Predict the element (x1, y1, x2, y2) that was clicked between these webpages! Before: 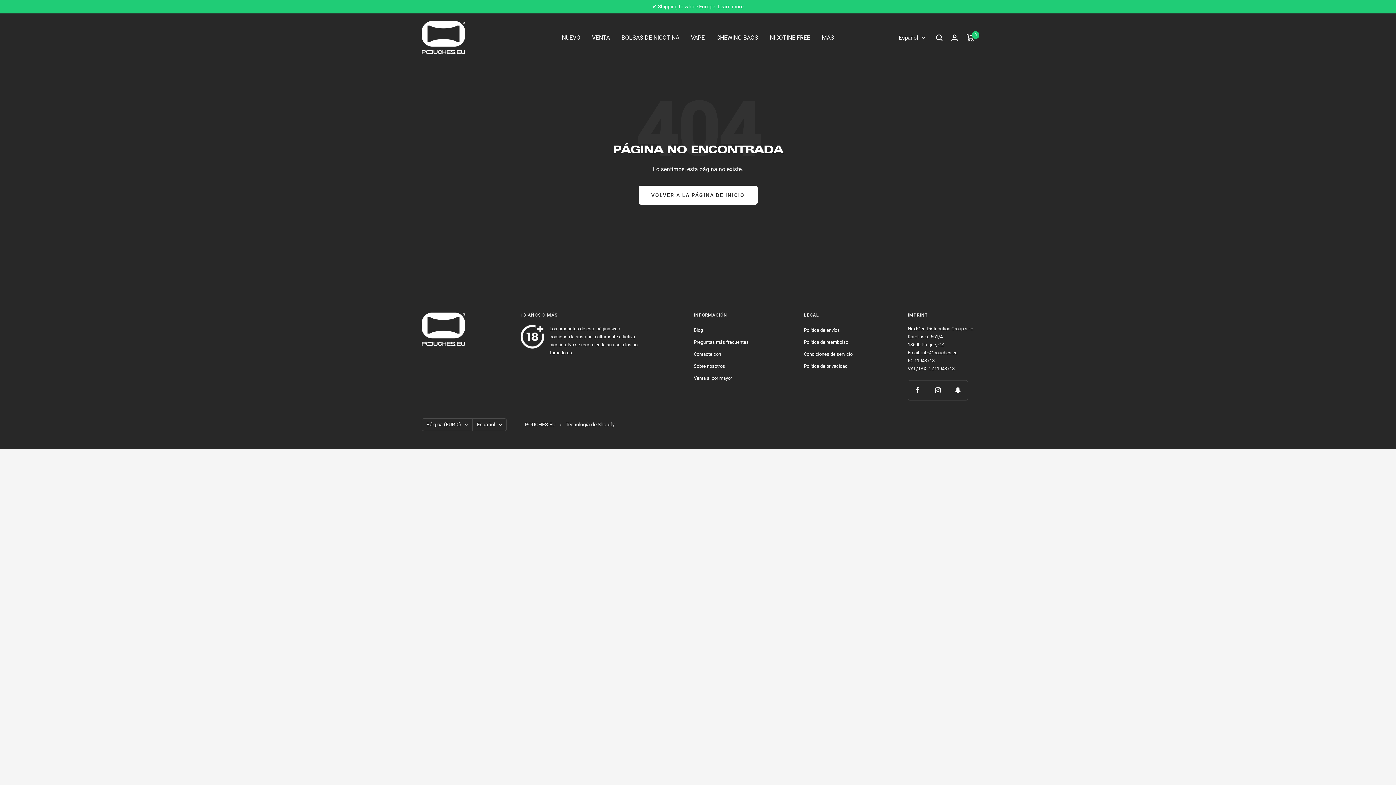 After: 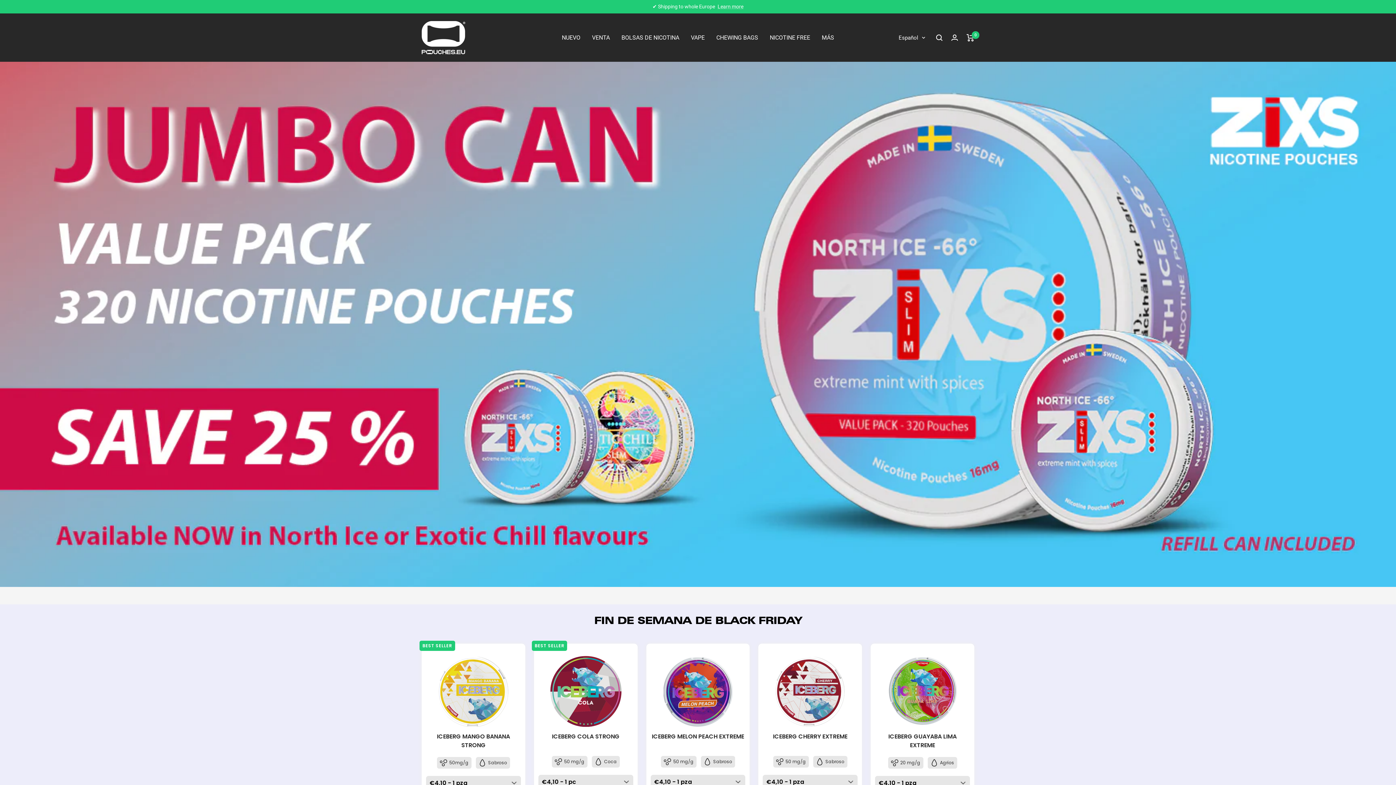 Action: bbox: (638, 185, 757, 204) label: VOLVER A LA PÁGINA DE INICIO